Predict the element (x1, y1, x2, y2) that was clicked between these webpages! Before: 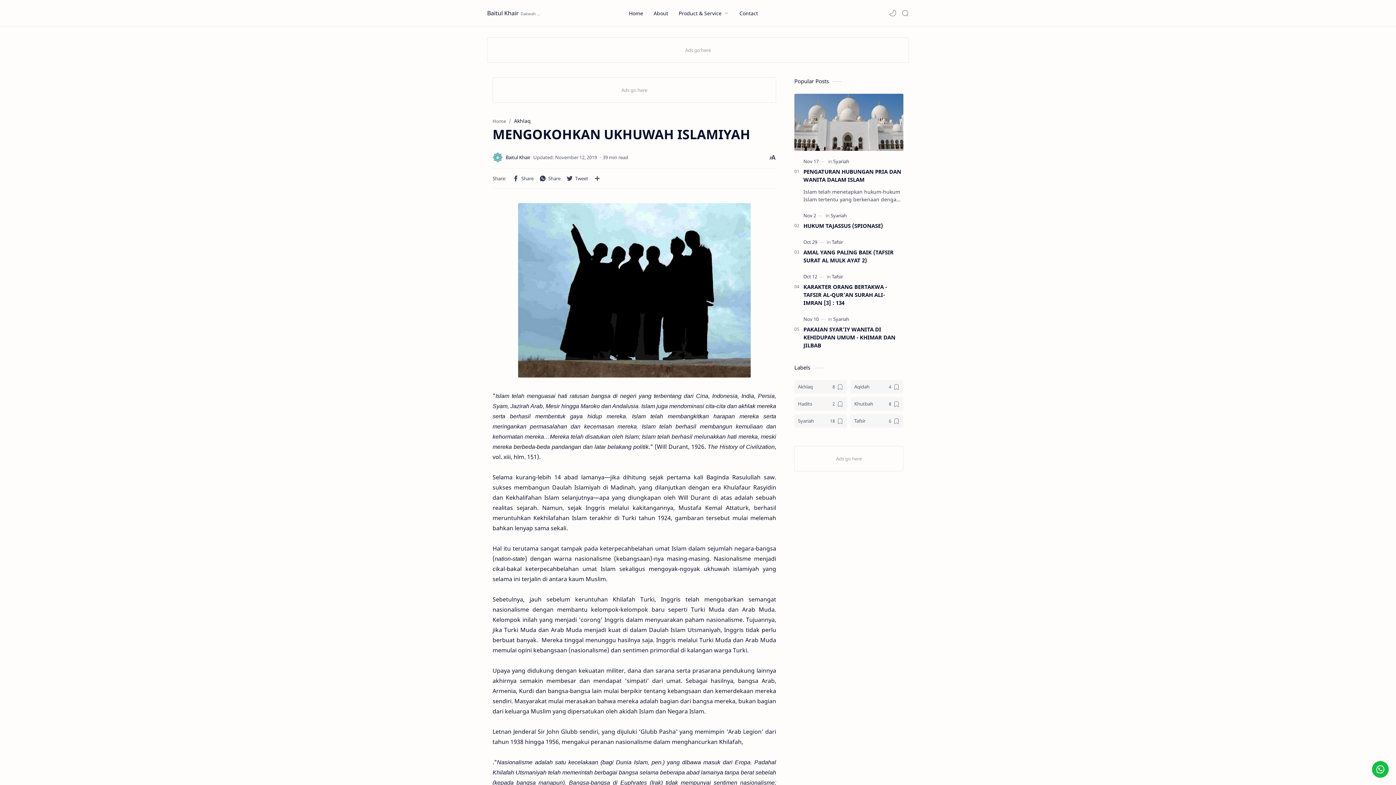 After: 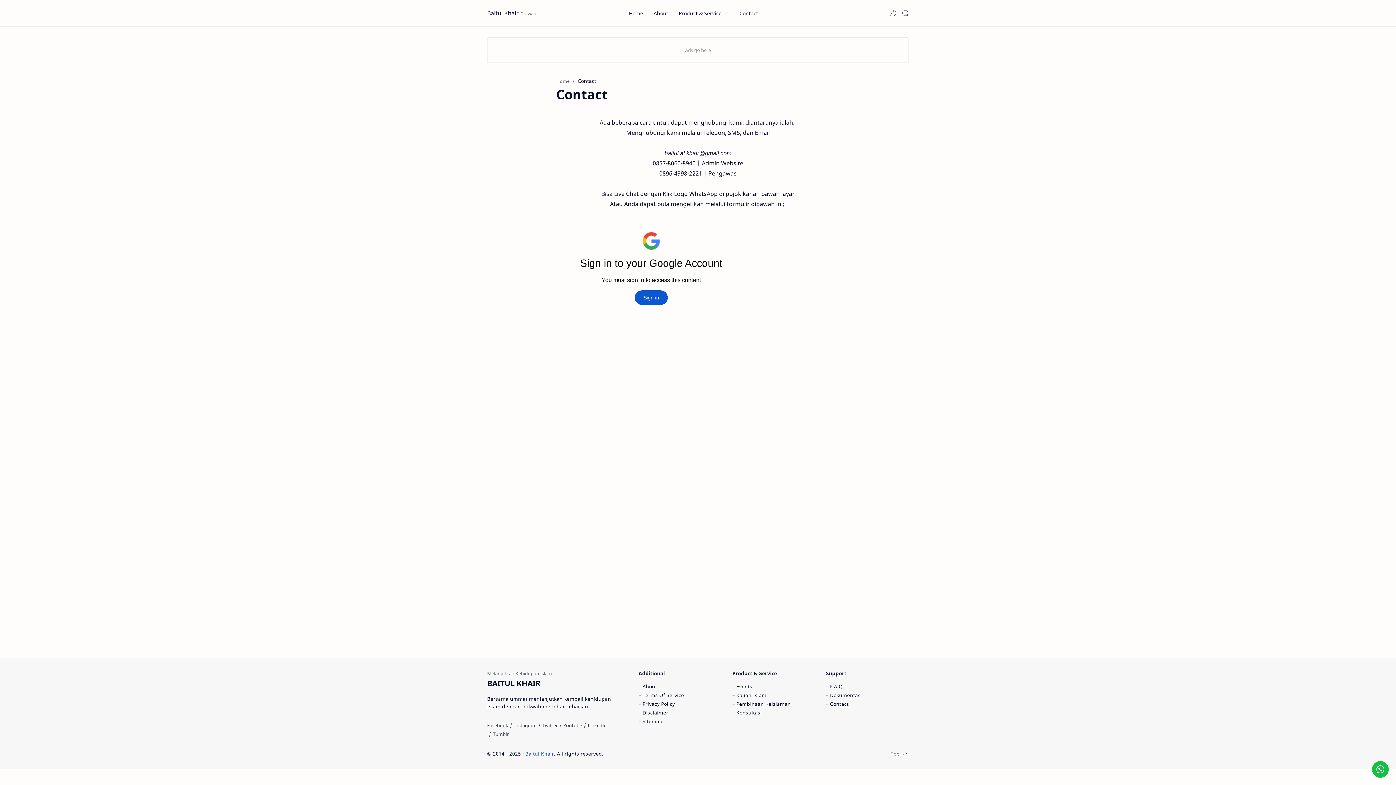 Action: label: Contact bbox: (739, 9, 758, 16)